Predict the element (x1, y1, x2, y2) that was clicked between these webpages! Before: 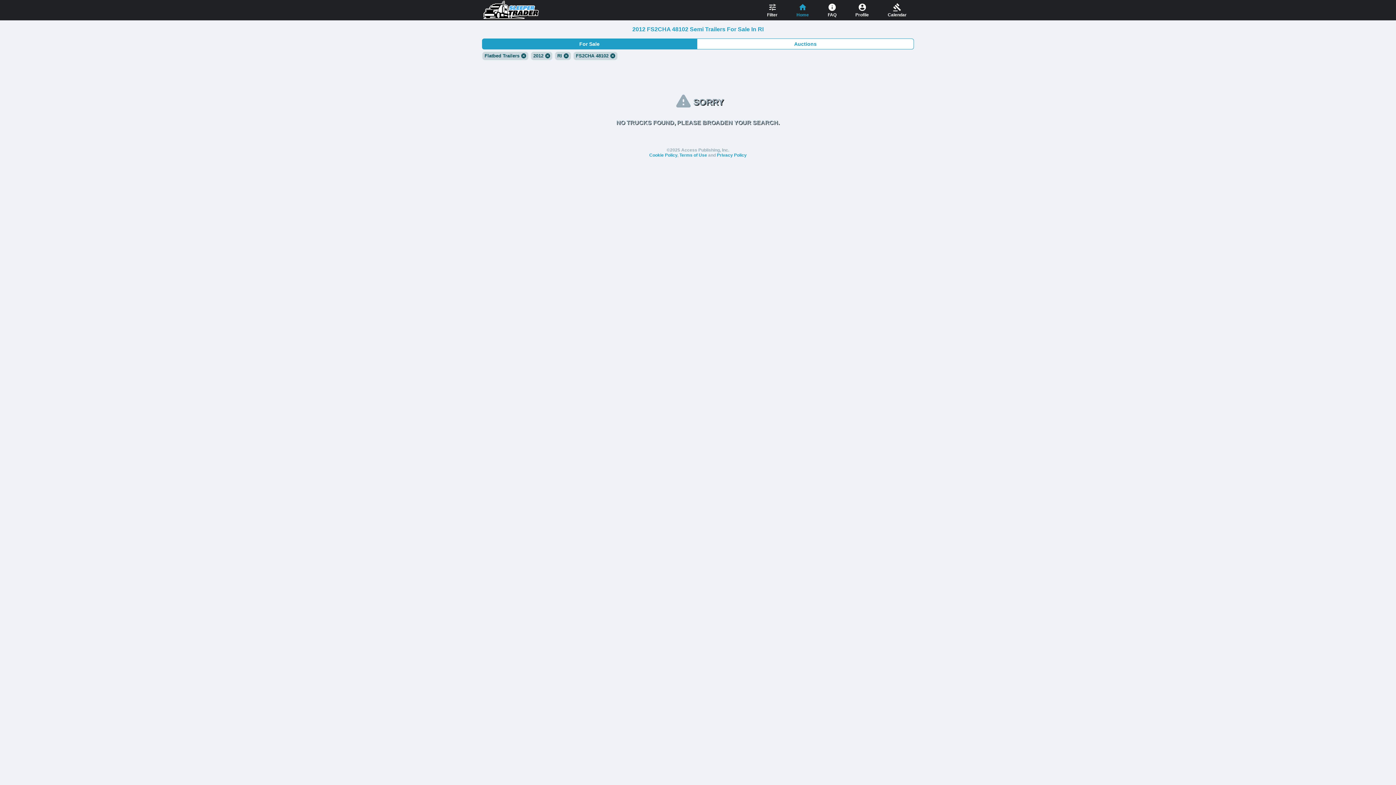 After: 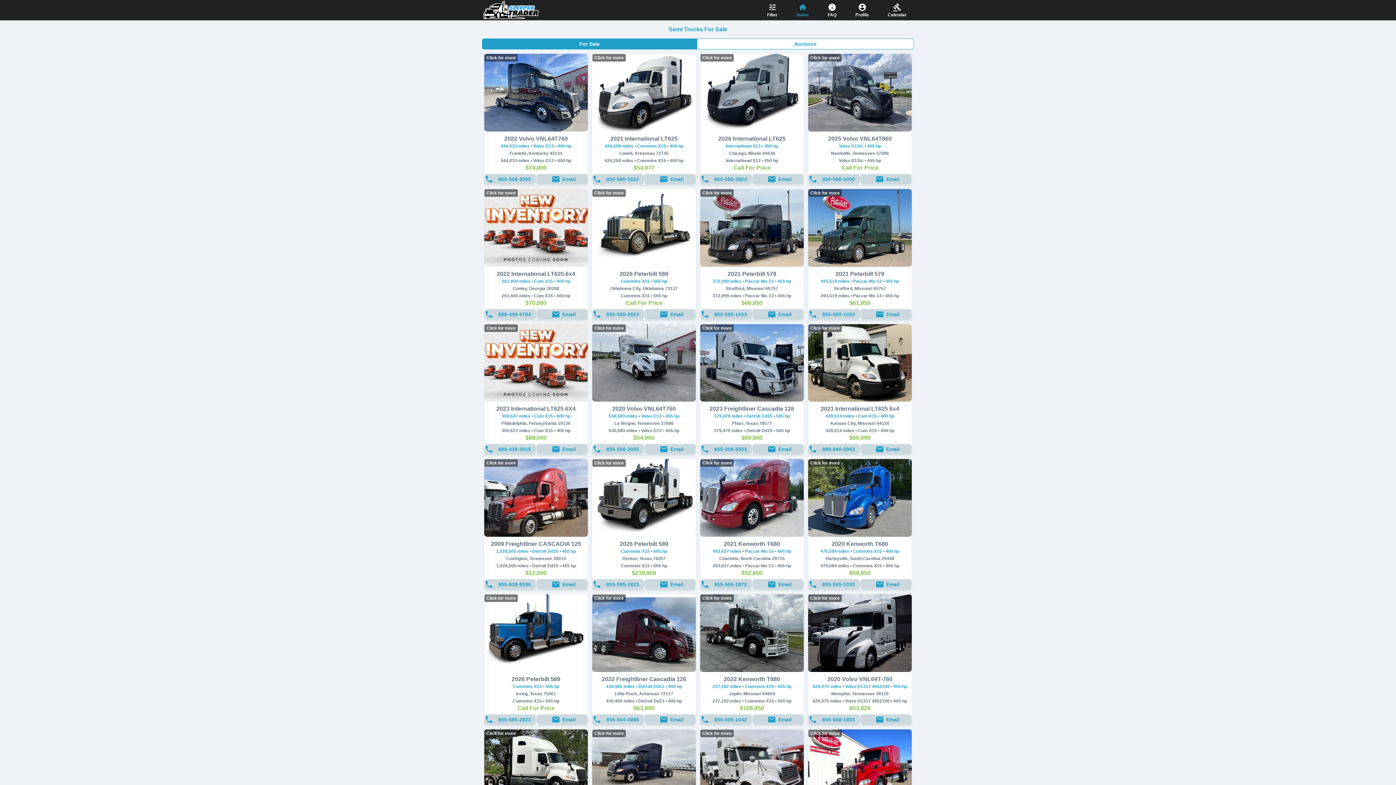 Action: label: For Sale bbox: (482, 38, 697, 49)